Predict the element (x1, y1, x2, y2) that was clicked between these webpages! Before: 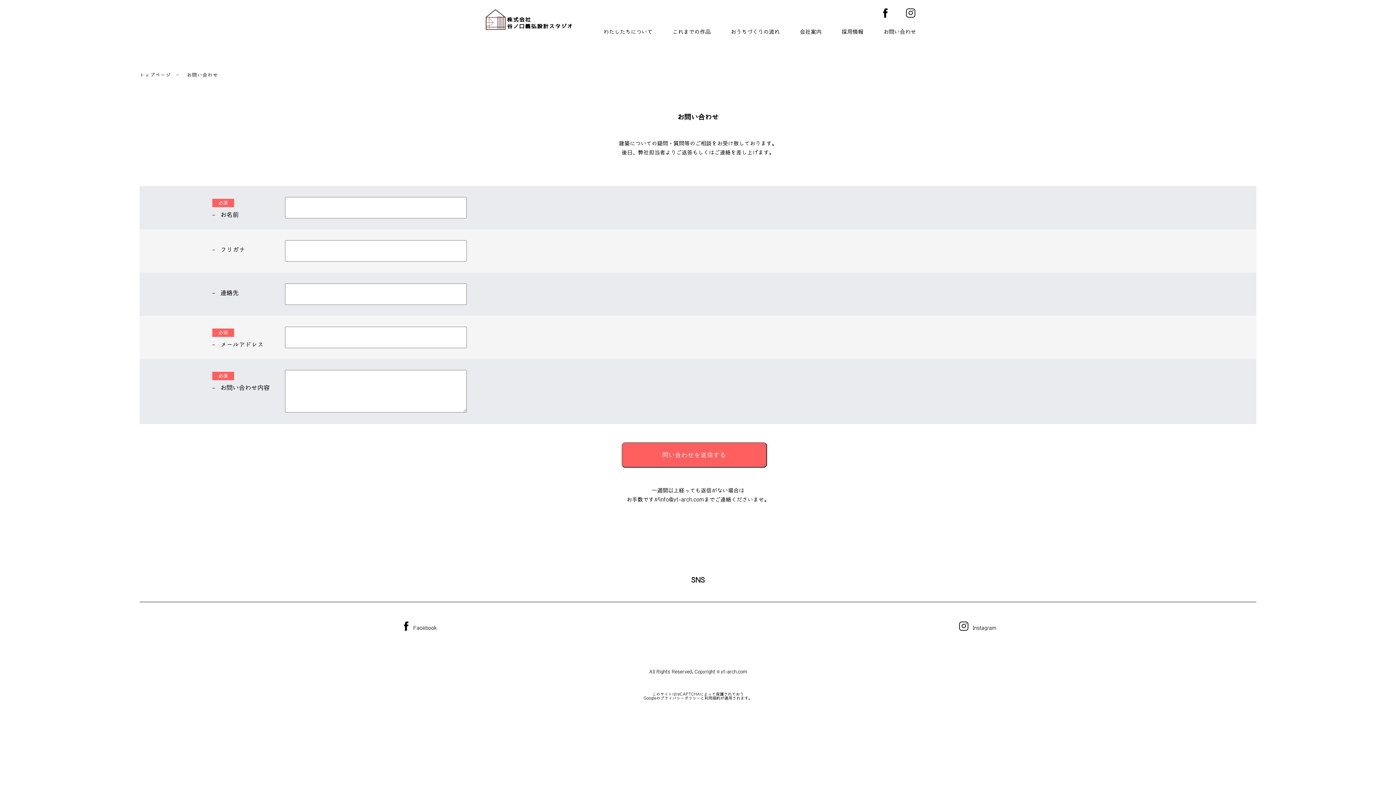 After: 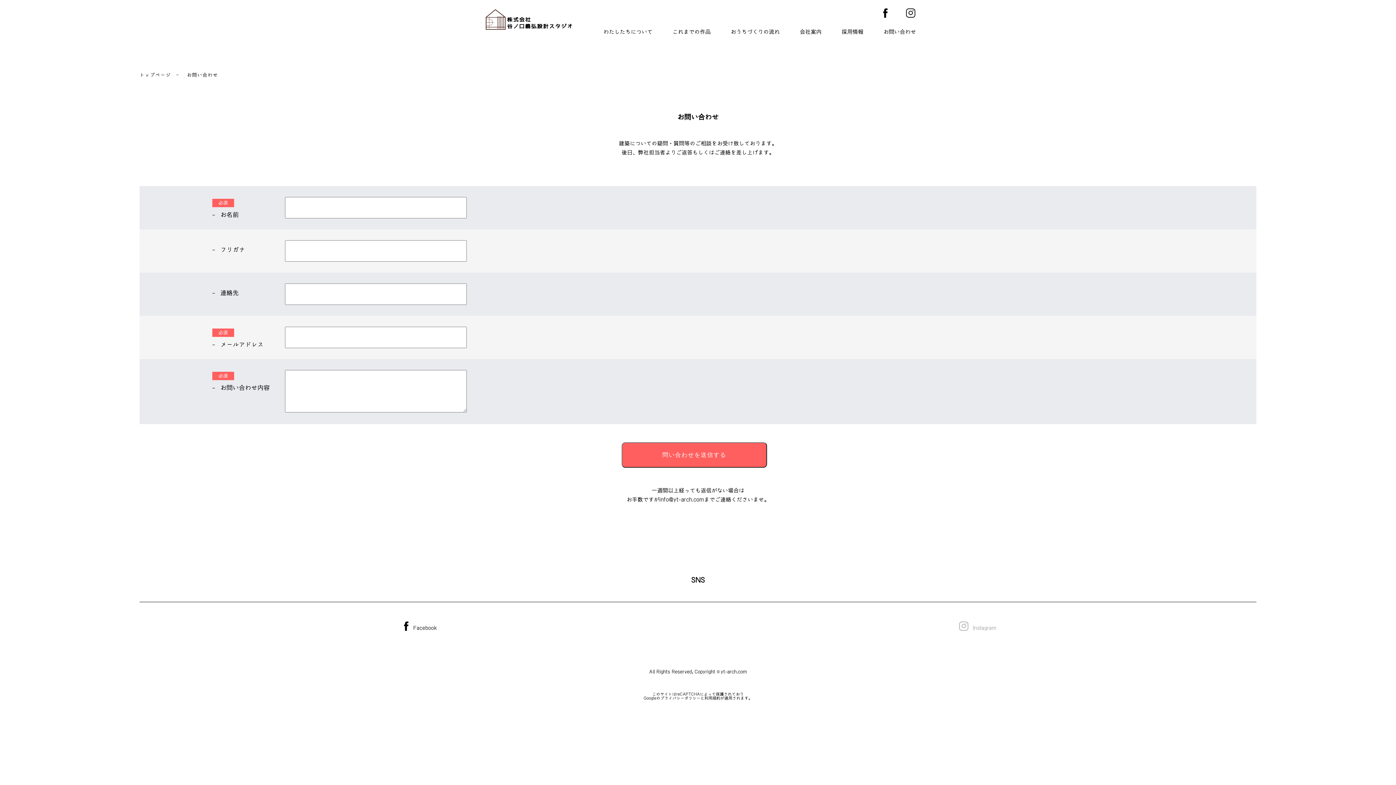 Action: label: Instagram bbox: (958, 625, 996, 630)